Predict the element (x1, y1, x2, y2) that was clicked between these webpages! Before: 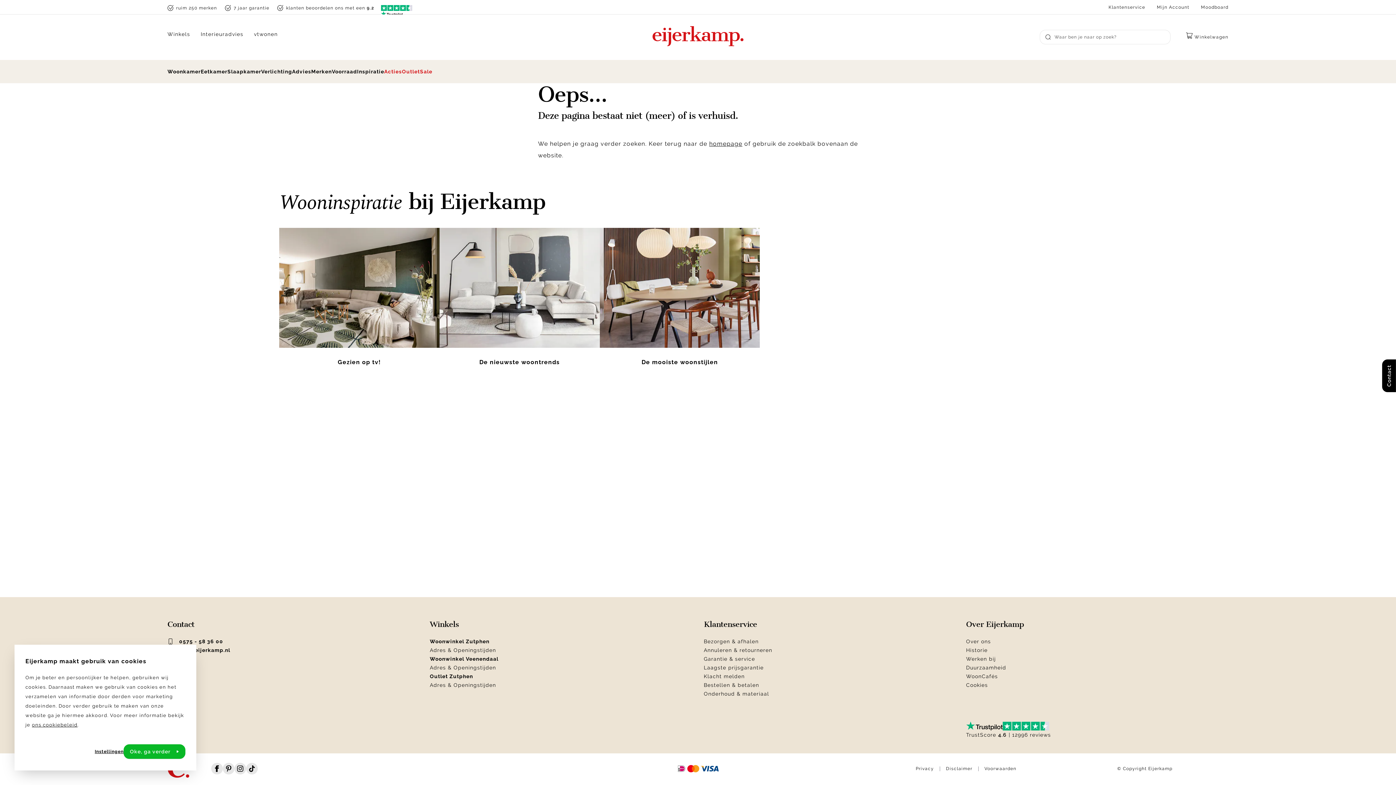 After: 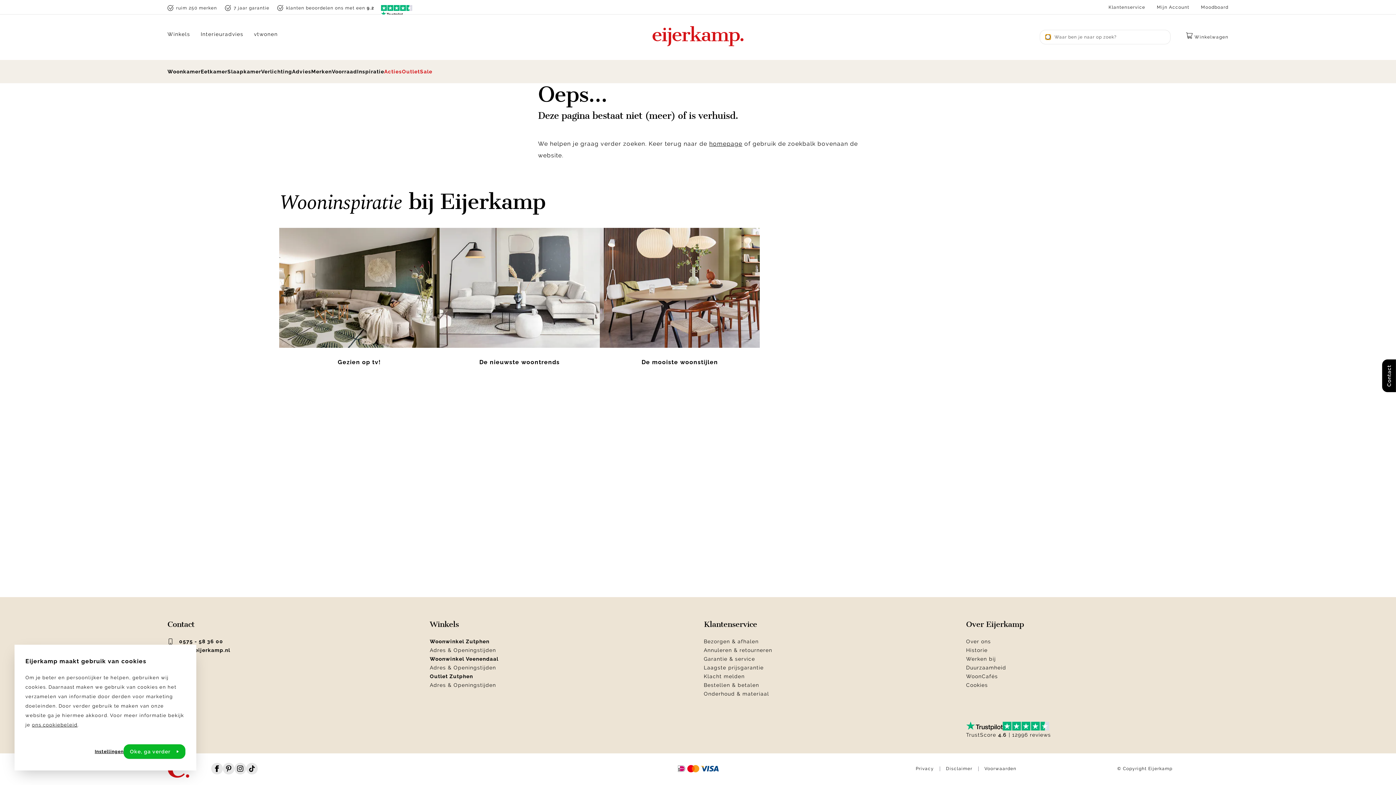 Action: label: Submit search bbox: (1045, 34, 1050, 39)